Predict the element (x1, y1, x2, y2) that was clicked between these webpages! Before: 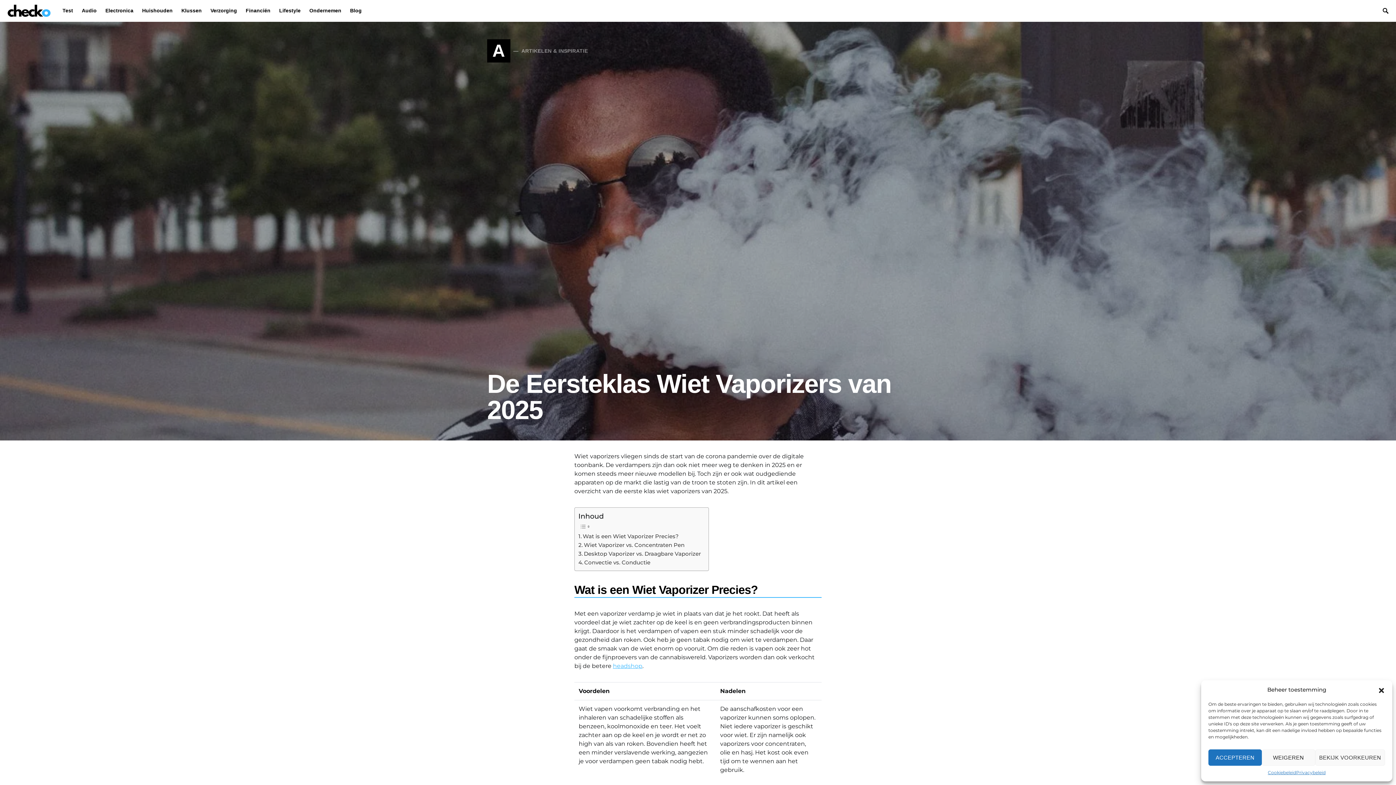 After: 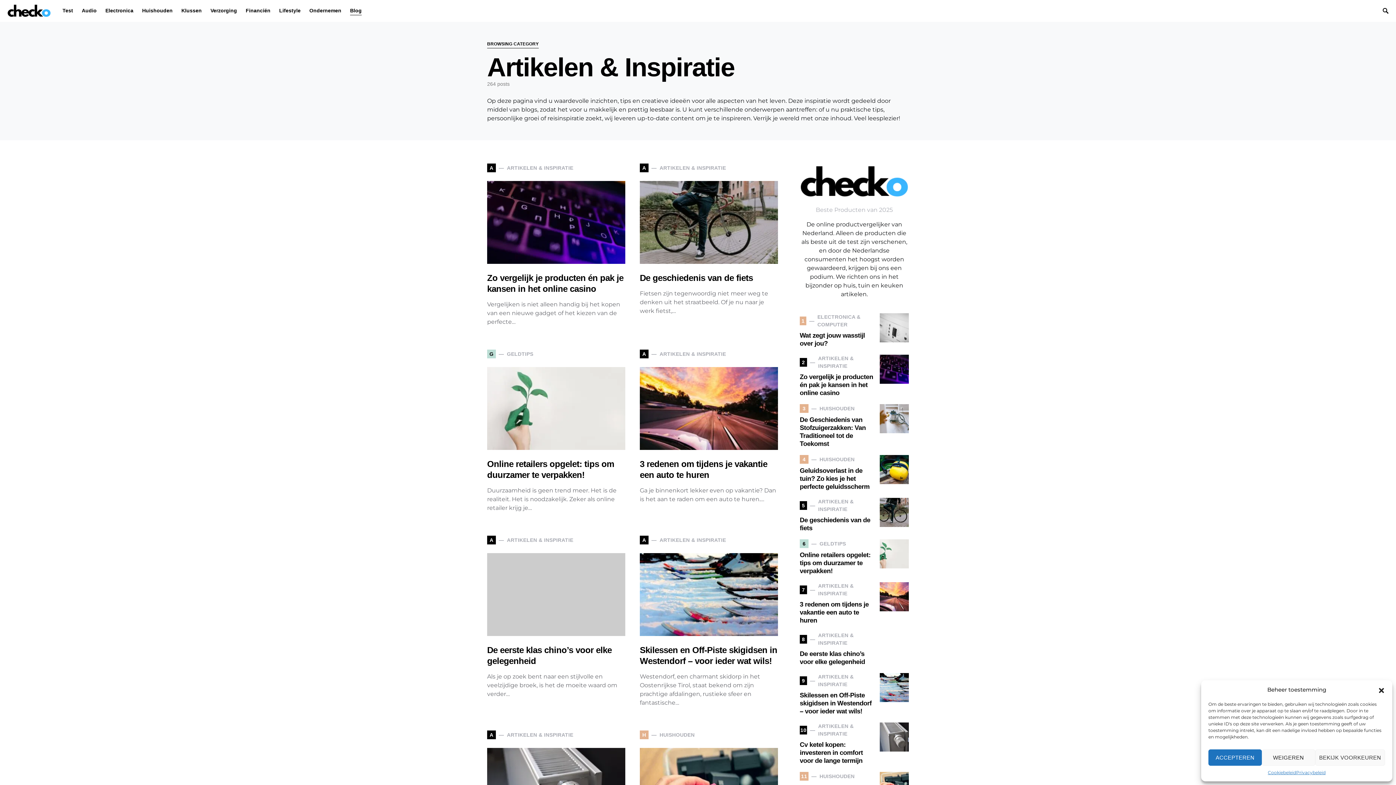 Action: label: Blog bbox: (345, 0, 361, 21)